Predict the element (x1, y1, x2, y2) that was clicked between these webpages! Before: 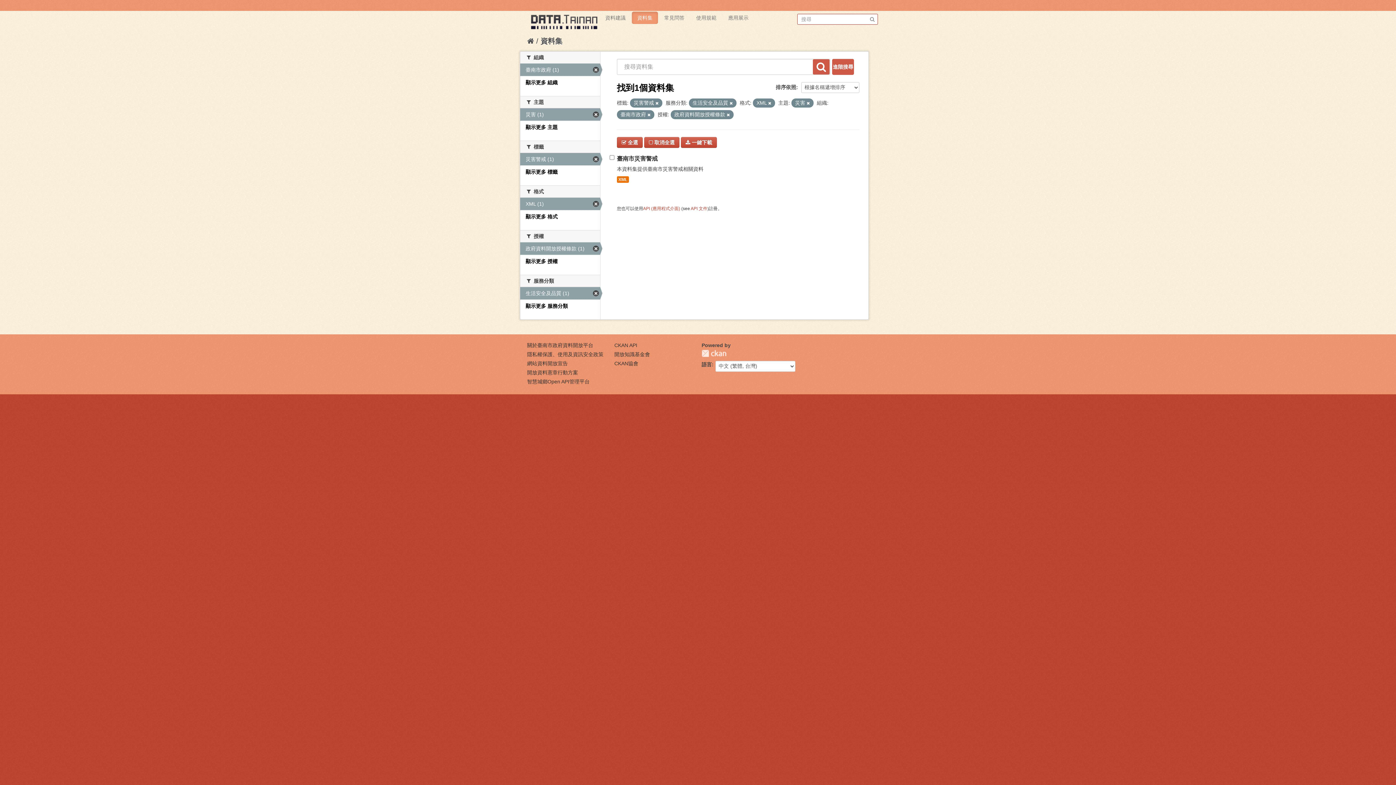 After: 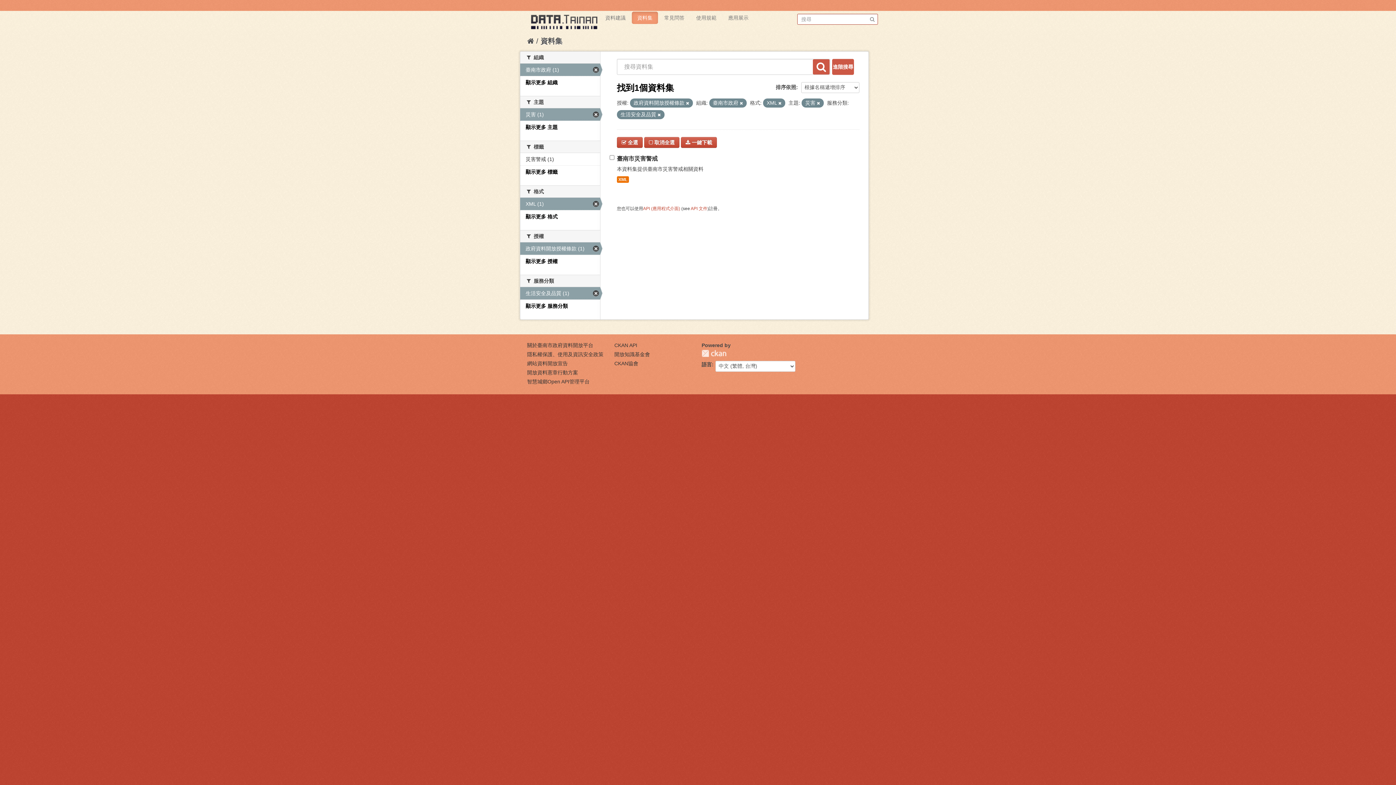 Action: bbox: (655, 101, 658, 105)